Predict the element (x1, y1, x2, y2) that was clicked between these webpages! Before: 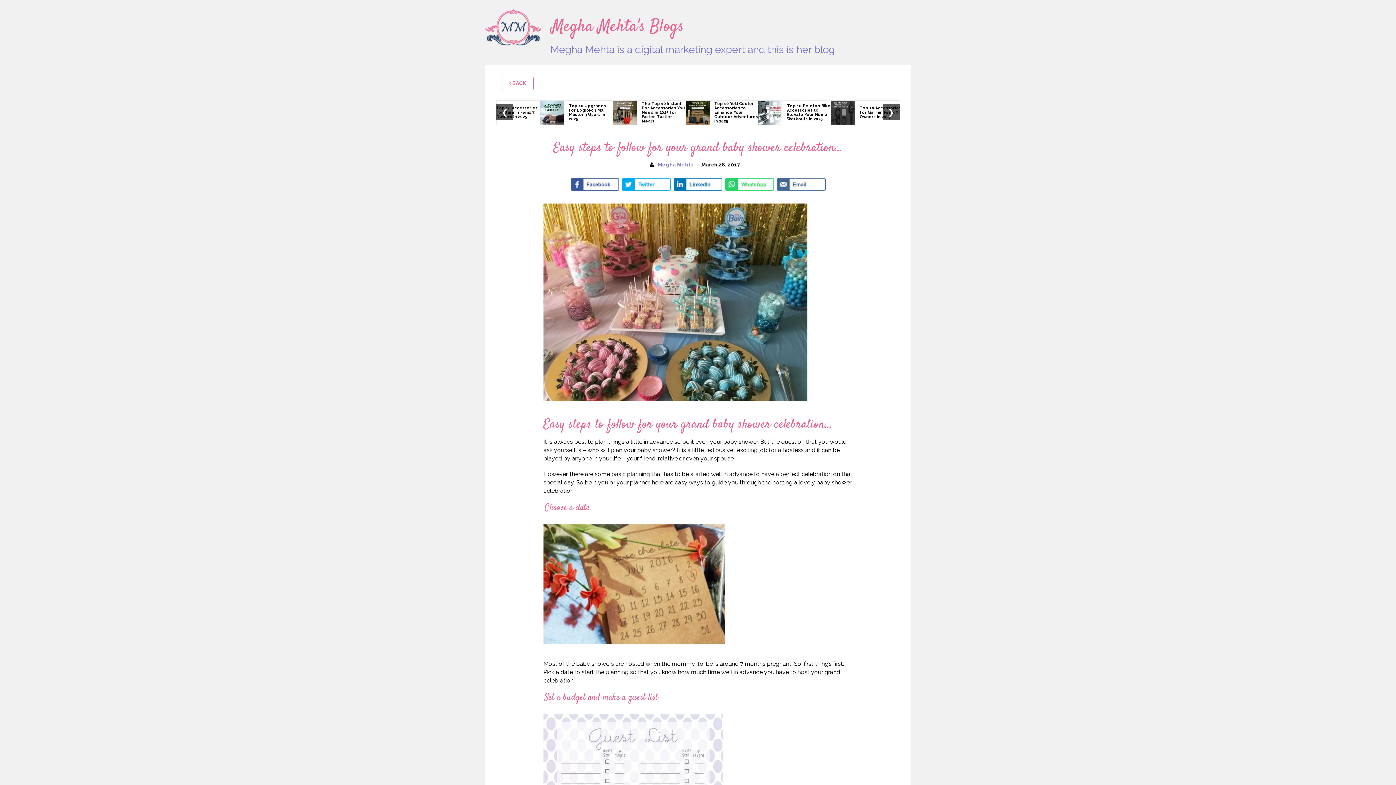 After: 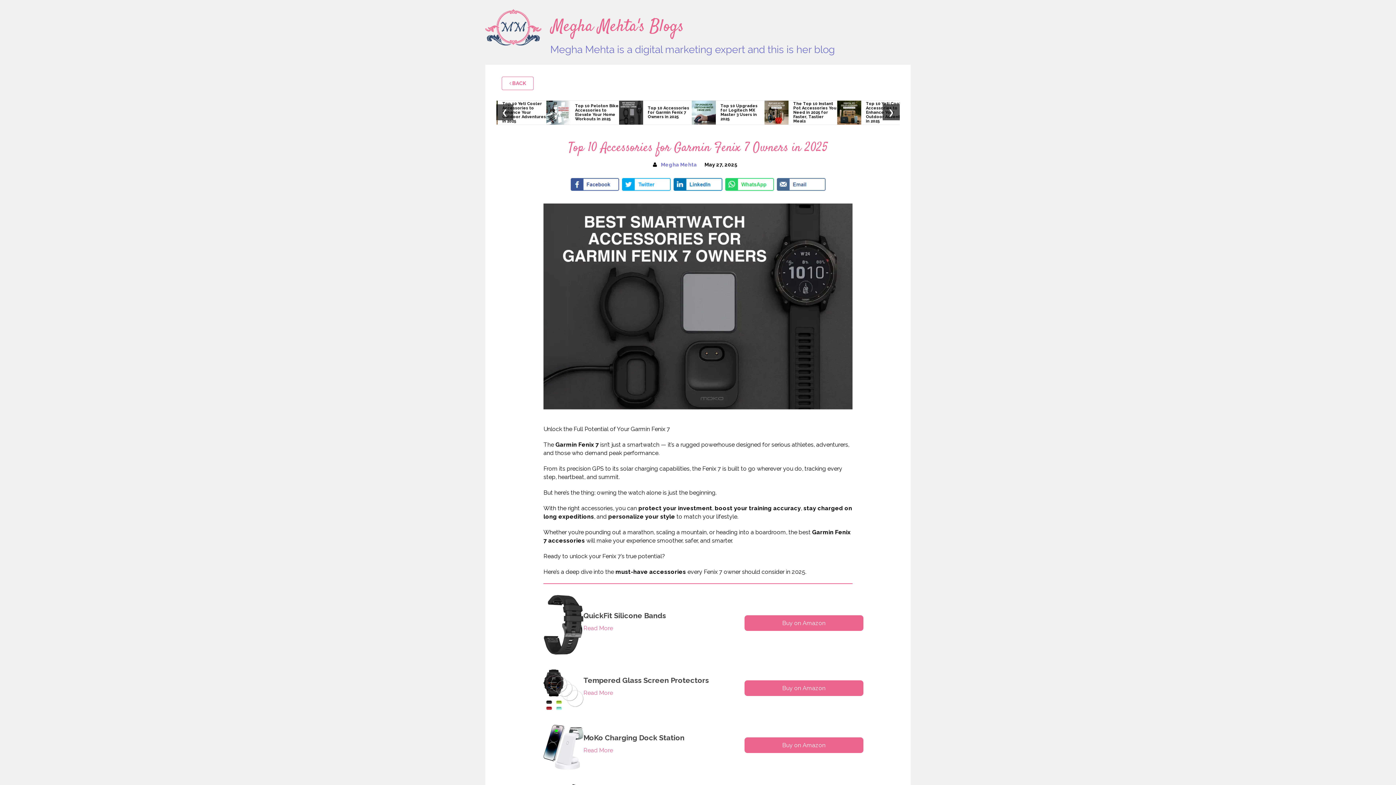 Action: bbox: (787, 100, 860, 124) label: Top 10 Accessories for Garmin Fenix 7 Owners in 2025